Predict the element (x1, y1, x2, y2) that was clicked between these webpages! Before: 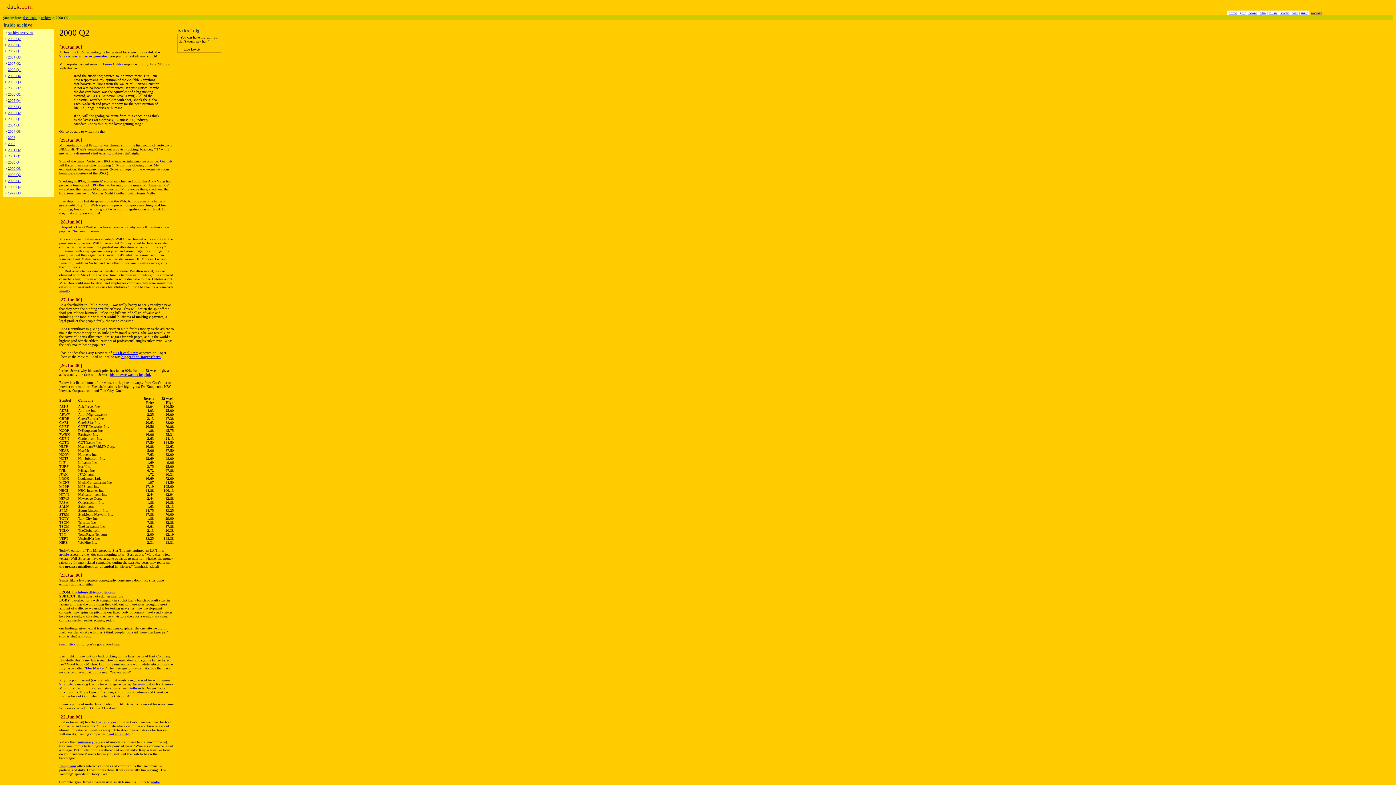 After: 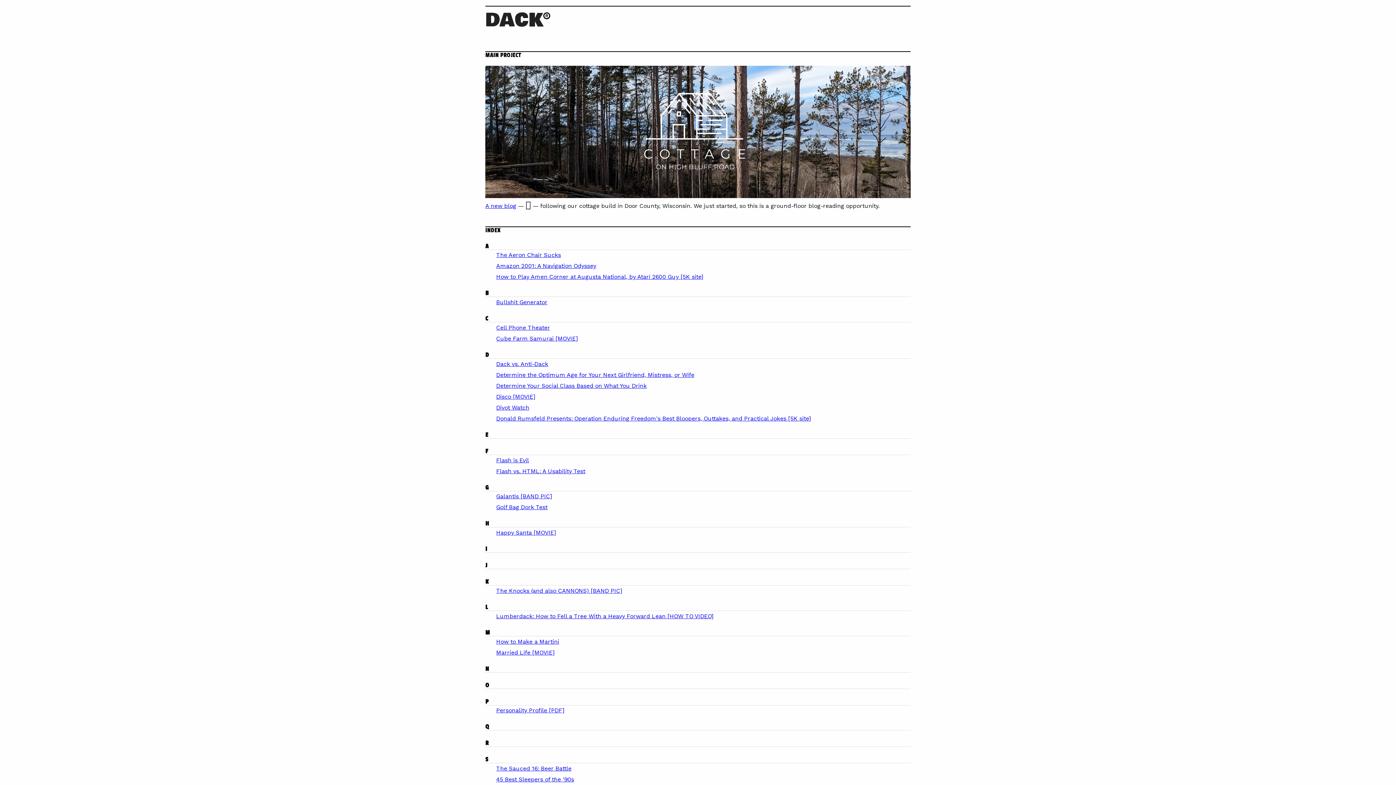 Action: label: home bbox: (1229, 10, 1237, 14)